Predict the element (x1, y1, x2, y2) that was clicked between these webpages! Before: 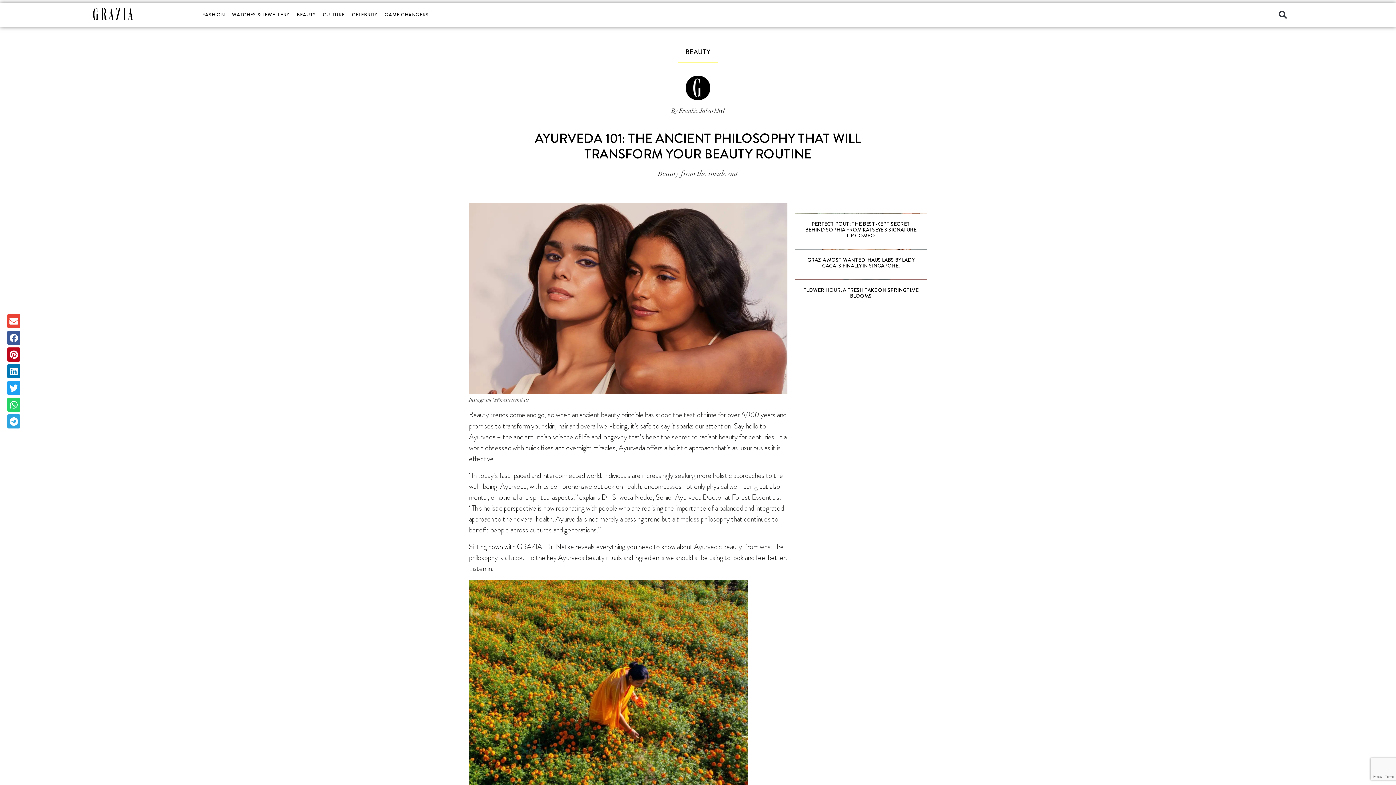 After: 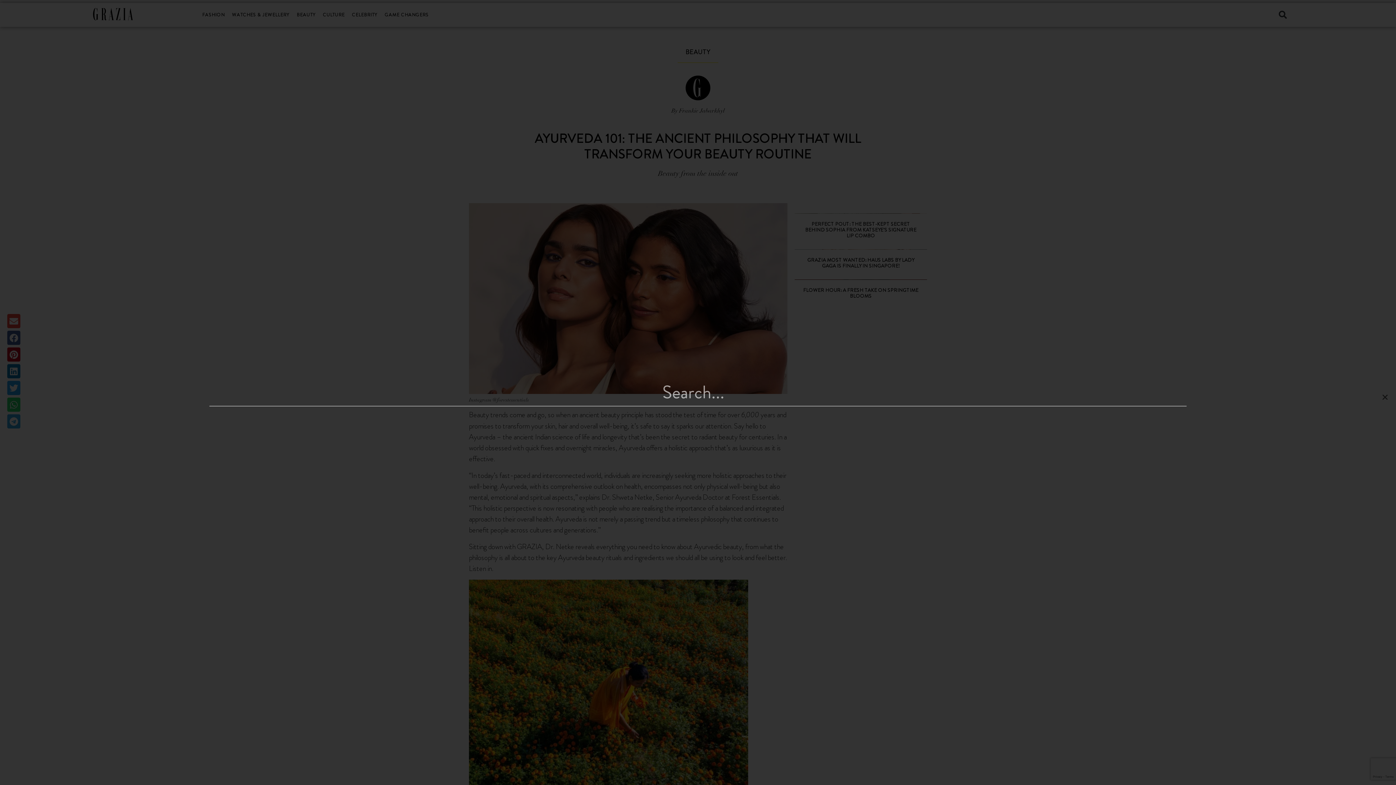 Action: label: Search bbox: (1276, 8, 1290, 21)